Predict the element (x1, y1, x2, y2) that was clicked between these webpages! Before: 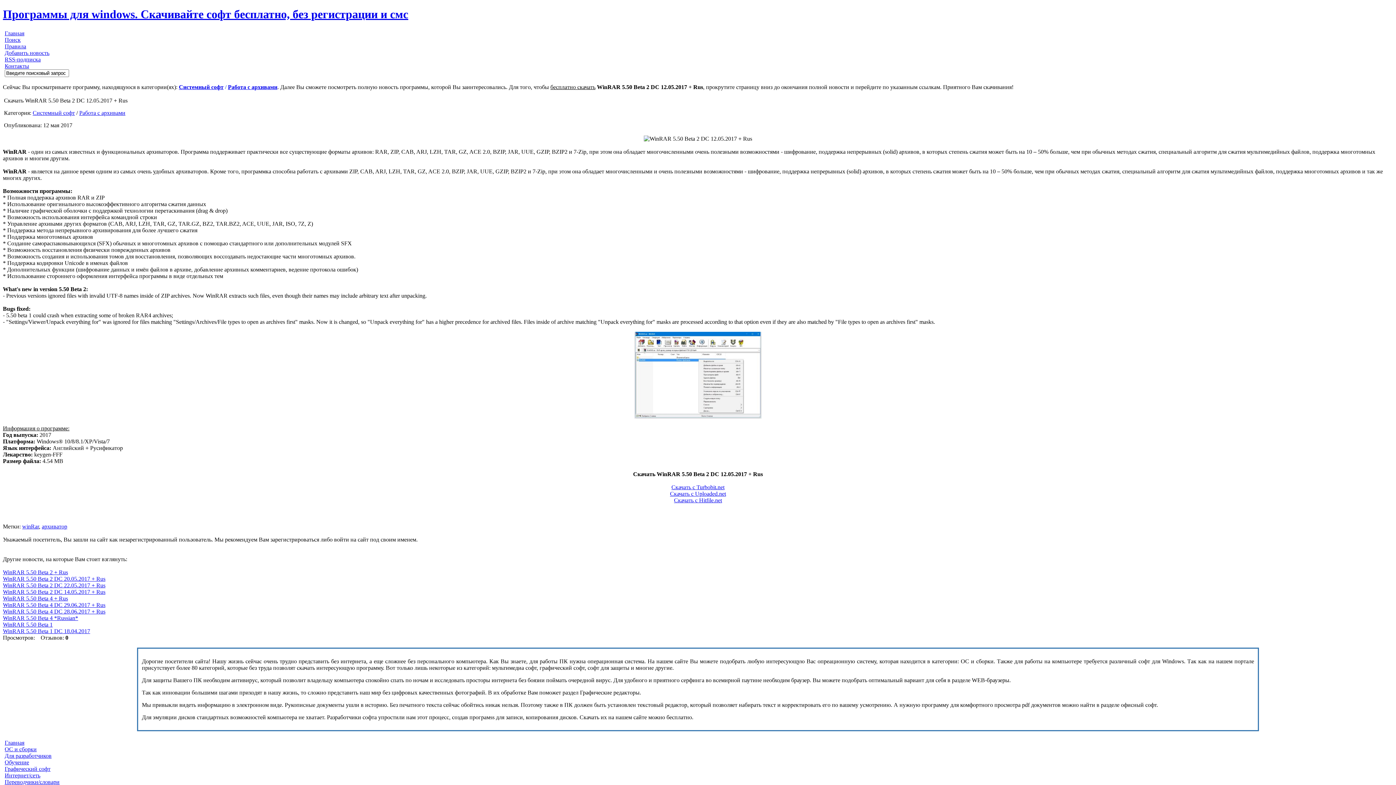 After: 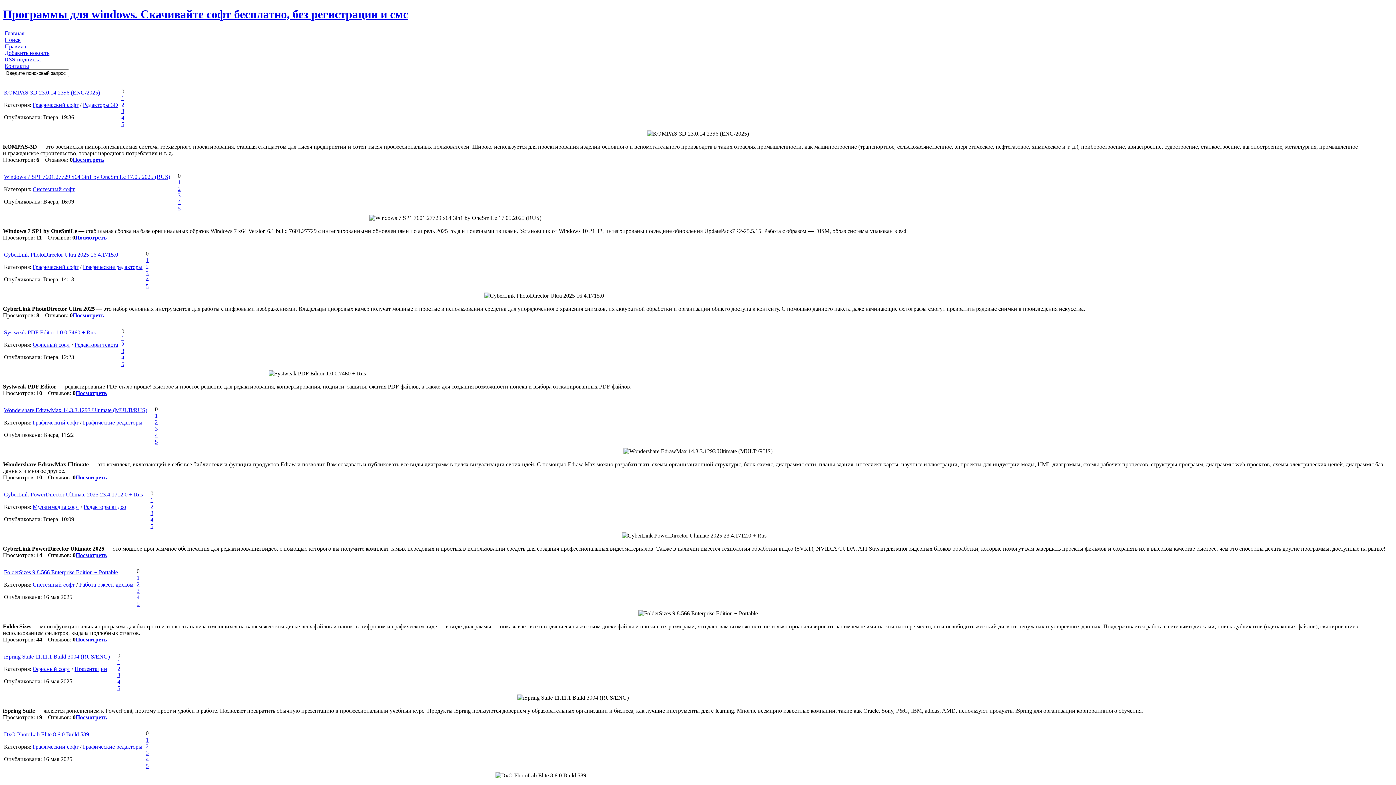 Action: bbox: (4, 30, 24, 36) label: Главная